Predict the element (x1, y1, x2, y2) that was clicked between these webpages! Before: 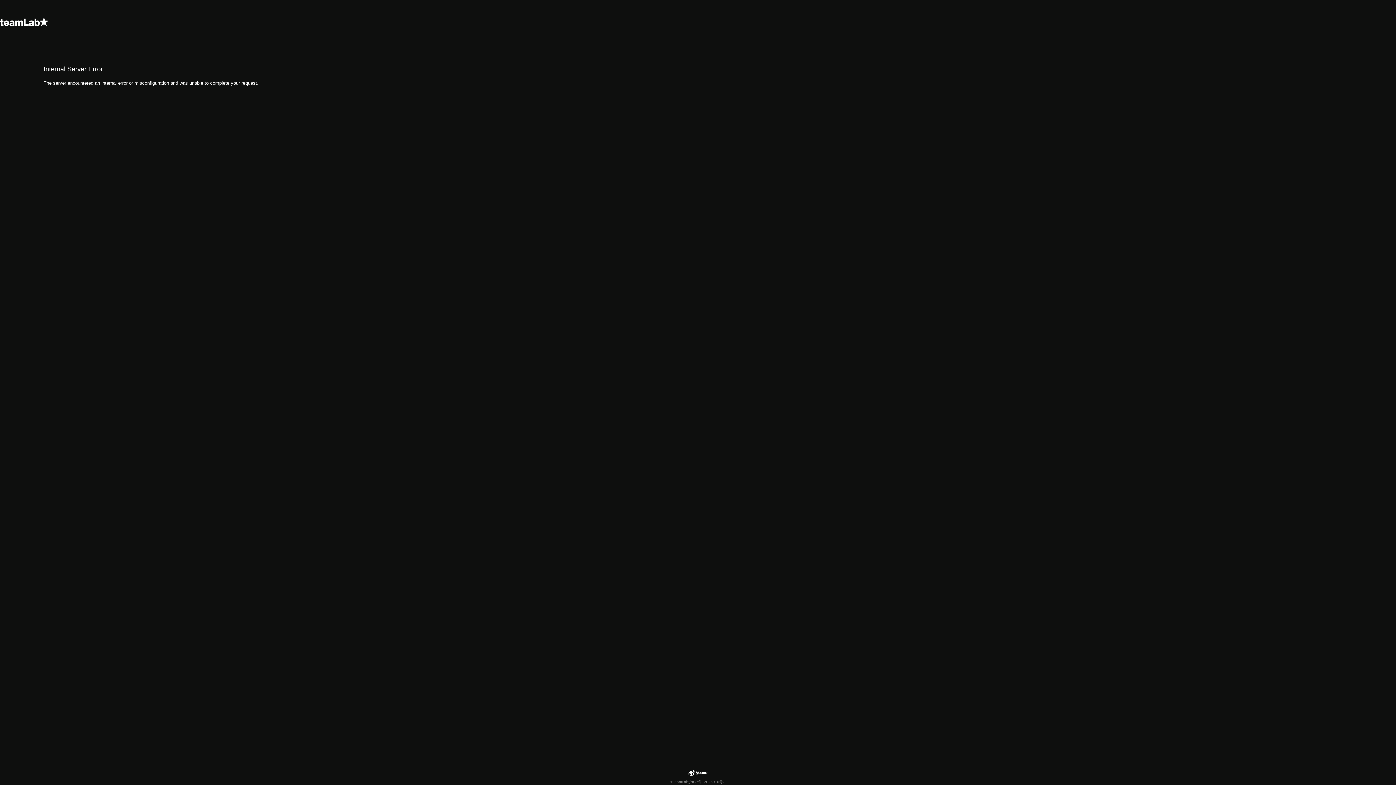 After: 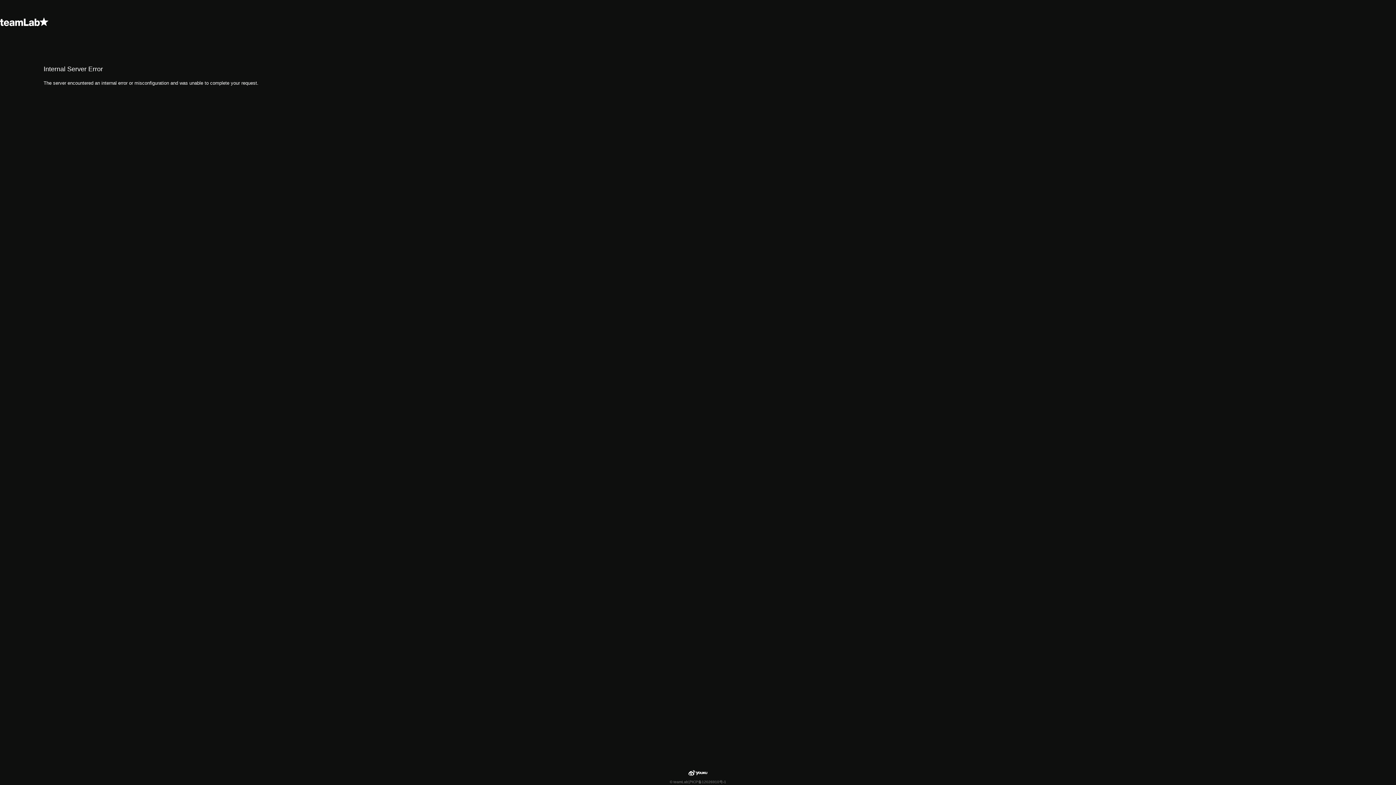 Action: bbox: (695, 772, 708, 778)